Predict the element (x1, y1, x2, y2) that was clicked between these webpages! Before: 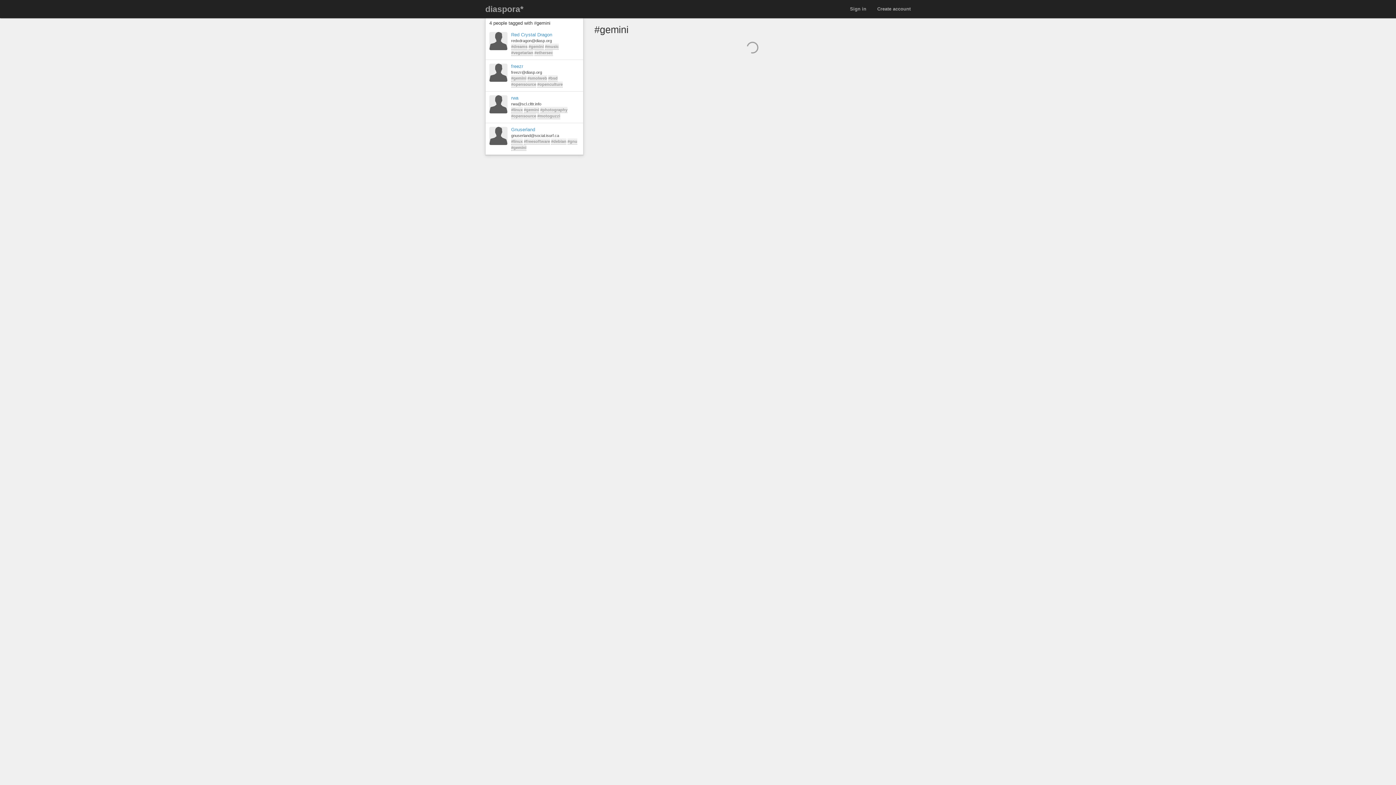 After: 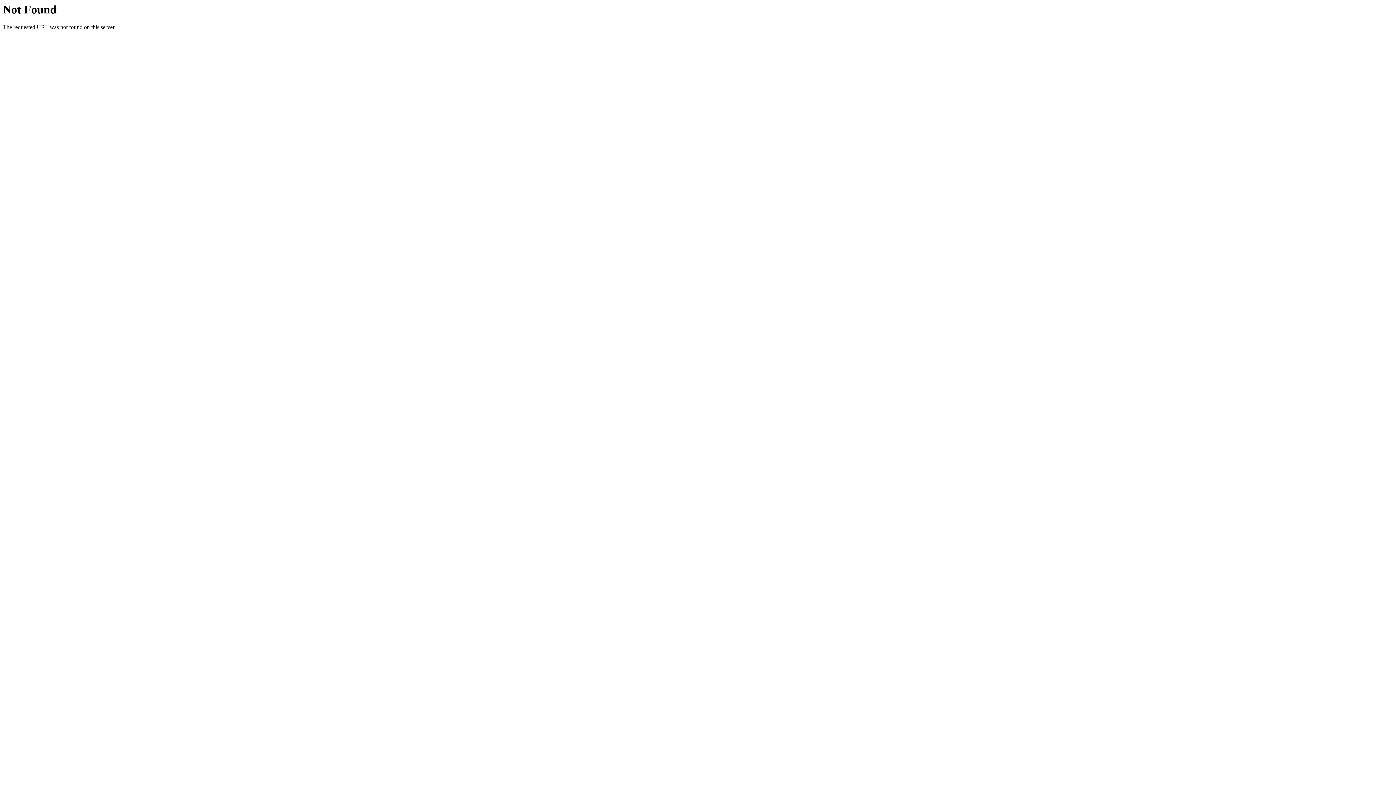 Action: label: #opensource bbox: (511, 81, 536, 87)